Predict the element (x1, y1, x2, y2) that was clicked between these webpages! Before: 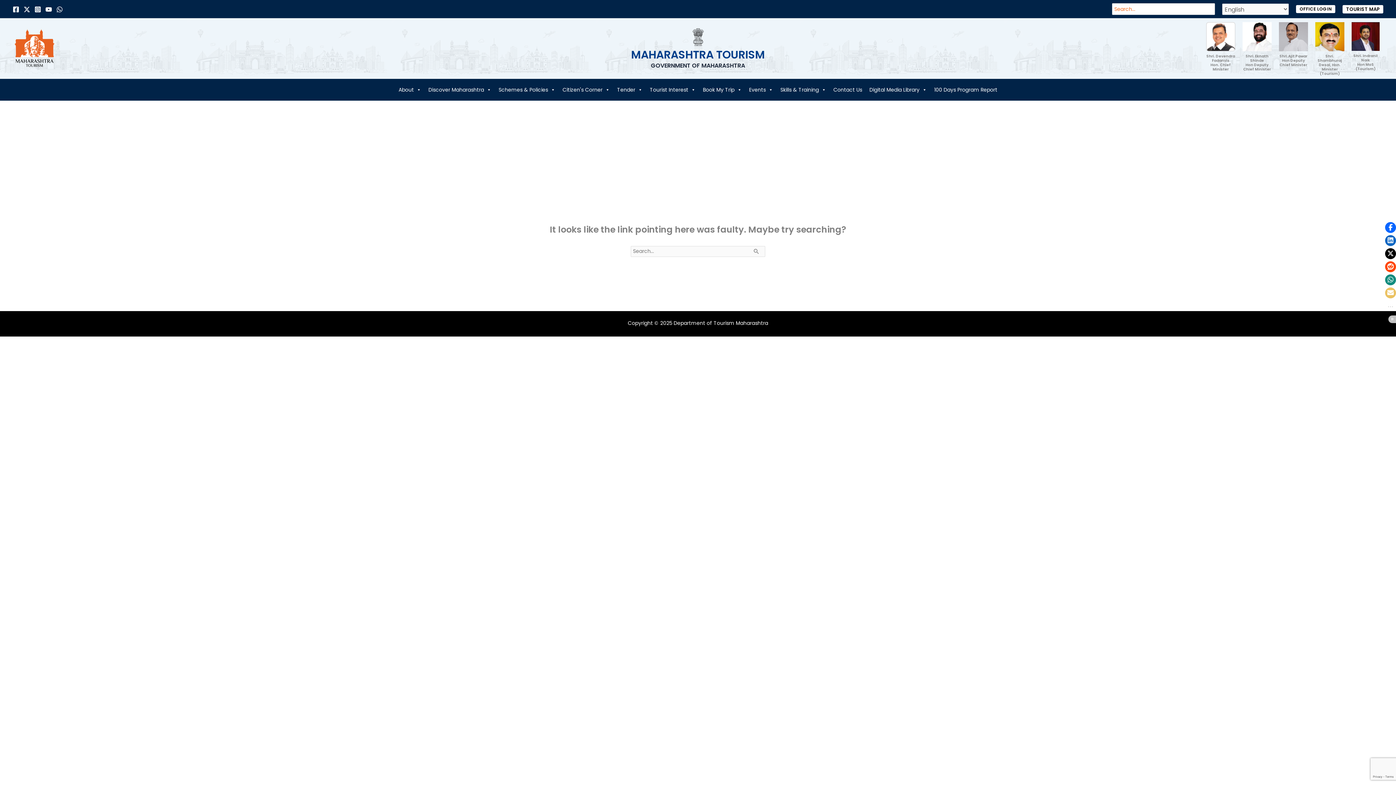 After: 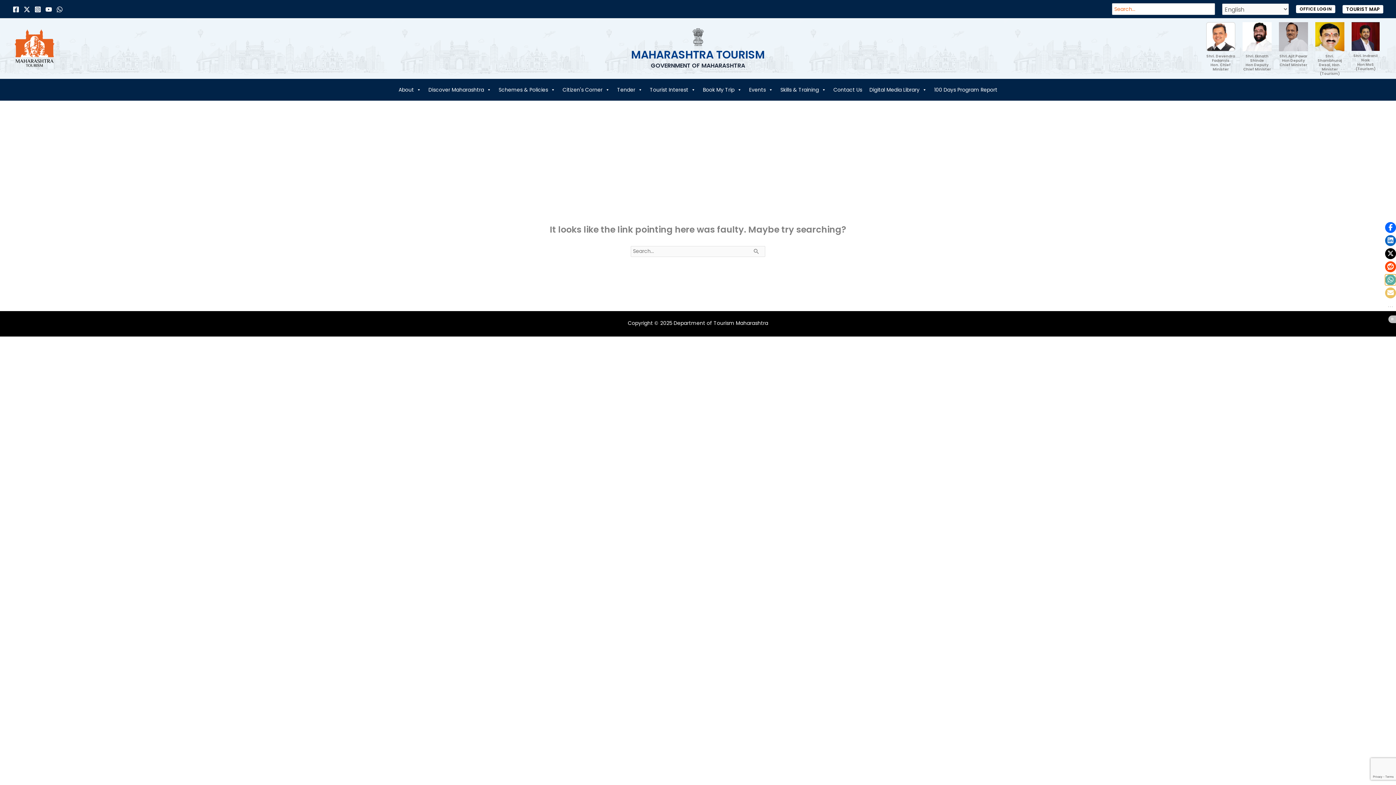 Action: label: Click to share on Whatsapp bbox: (1385, 274, 1396, 285)